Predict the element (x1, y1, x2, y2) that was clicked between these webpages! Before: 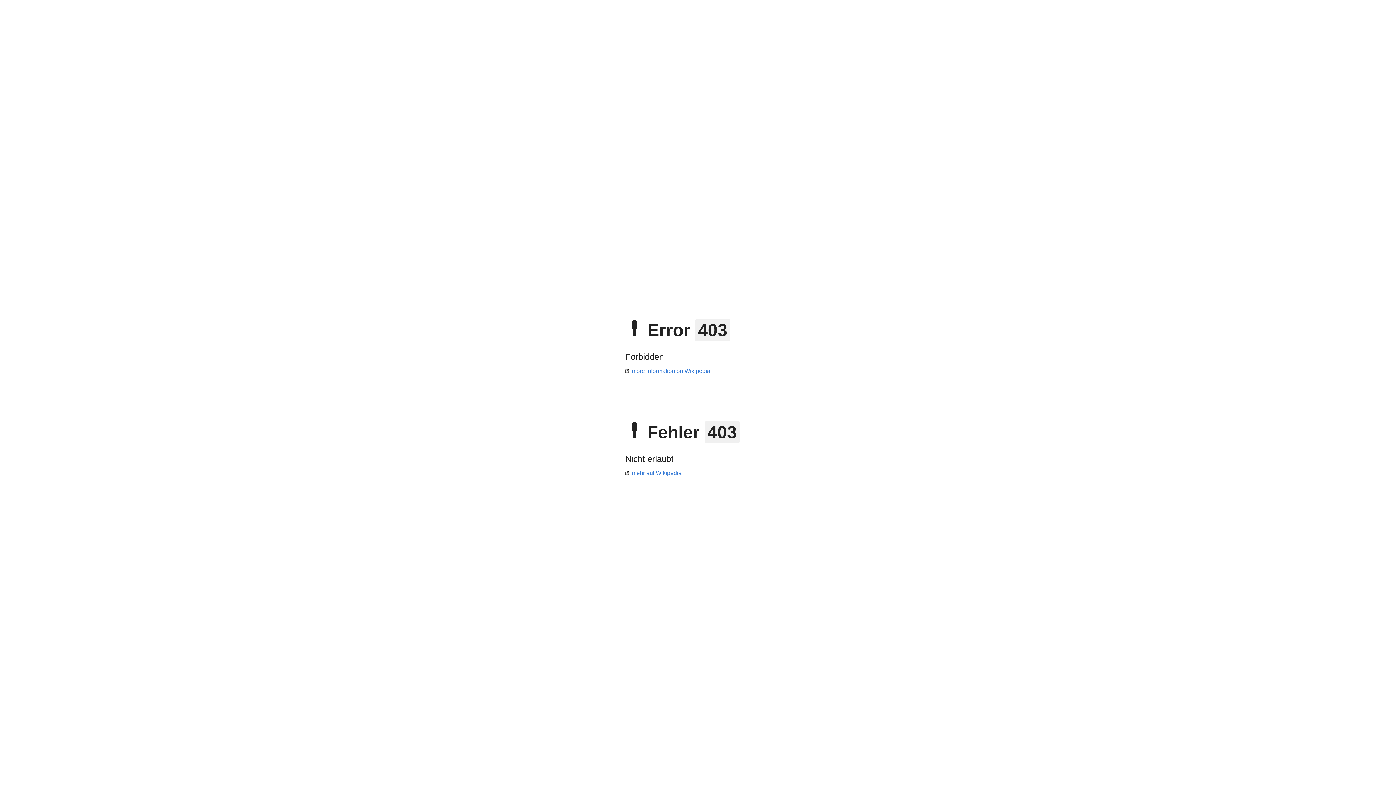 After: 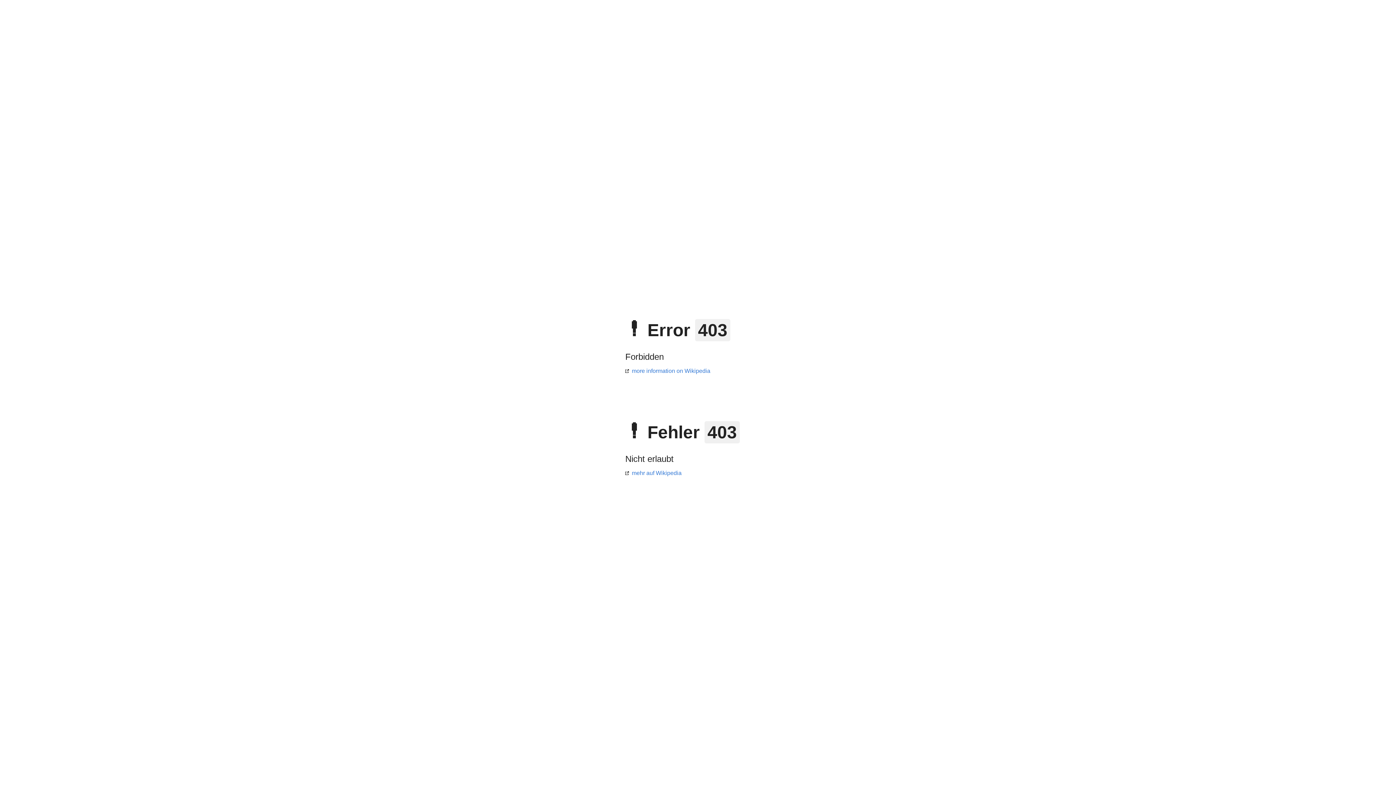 Action: label: mehr auf Wikipedia bbox: (625, 470, 681, 476)